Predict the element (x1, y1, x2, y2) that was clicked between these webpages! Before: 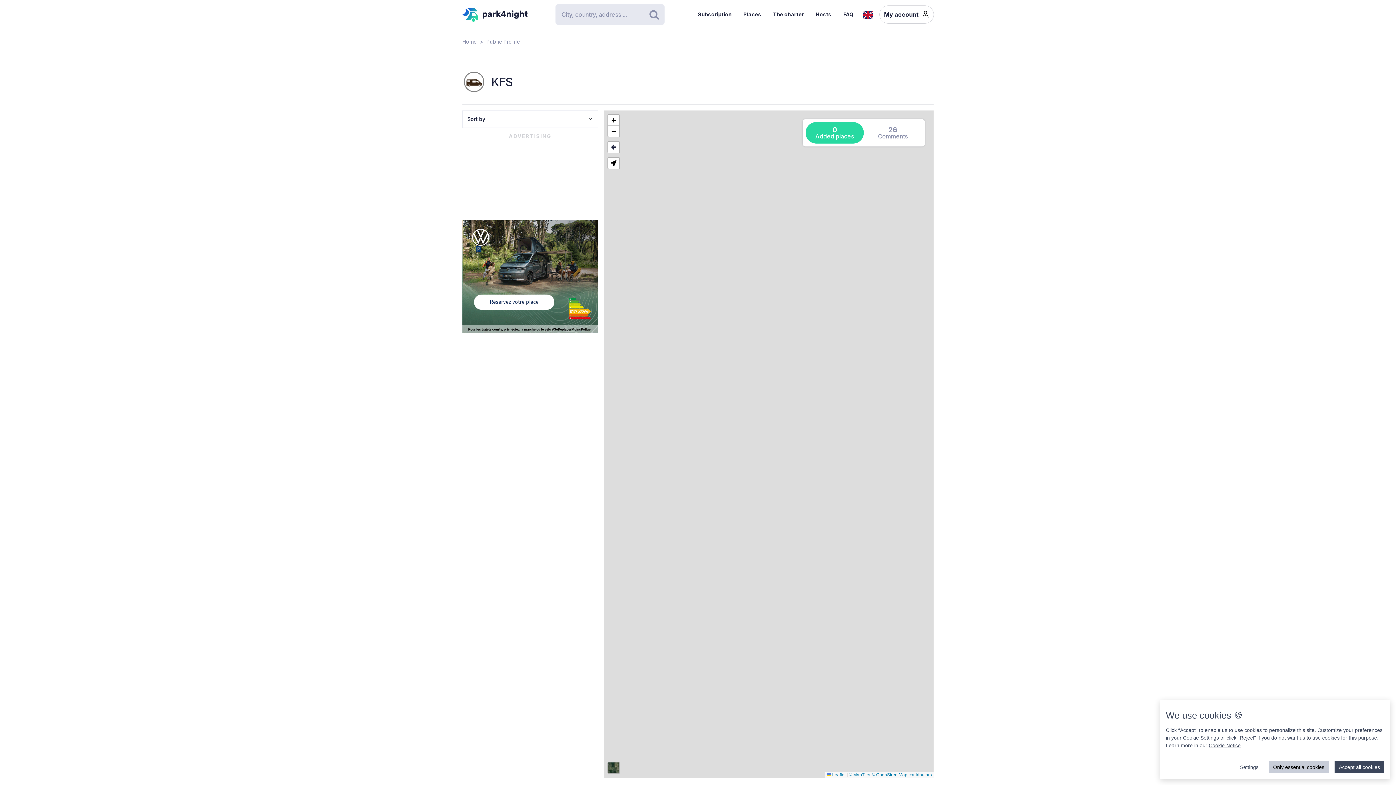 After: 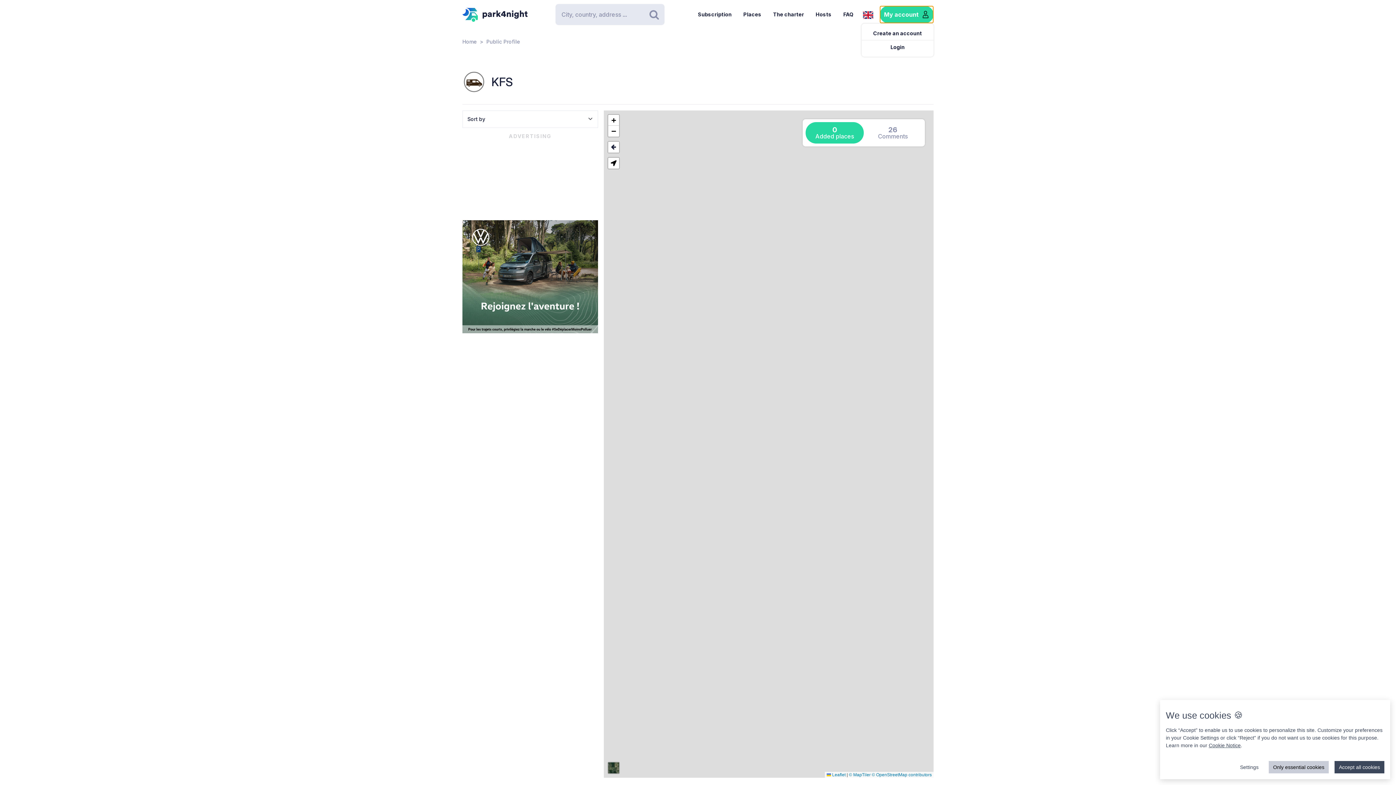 Action: bbox: (879, 5, 933, 23) label: My account